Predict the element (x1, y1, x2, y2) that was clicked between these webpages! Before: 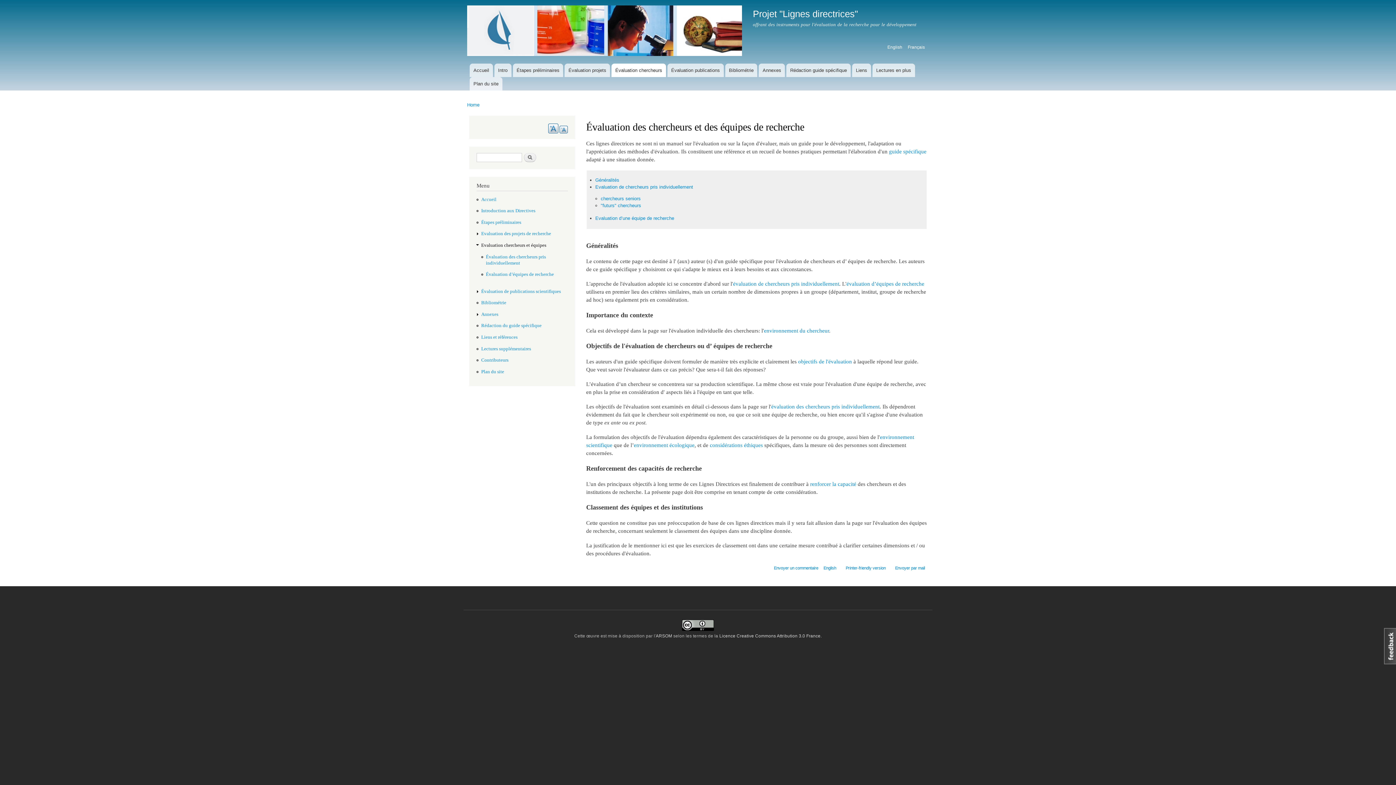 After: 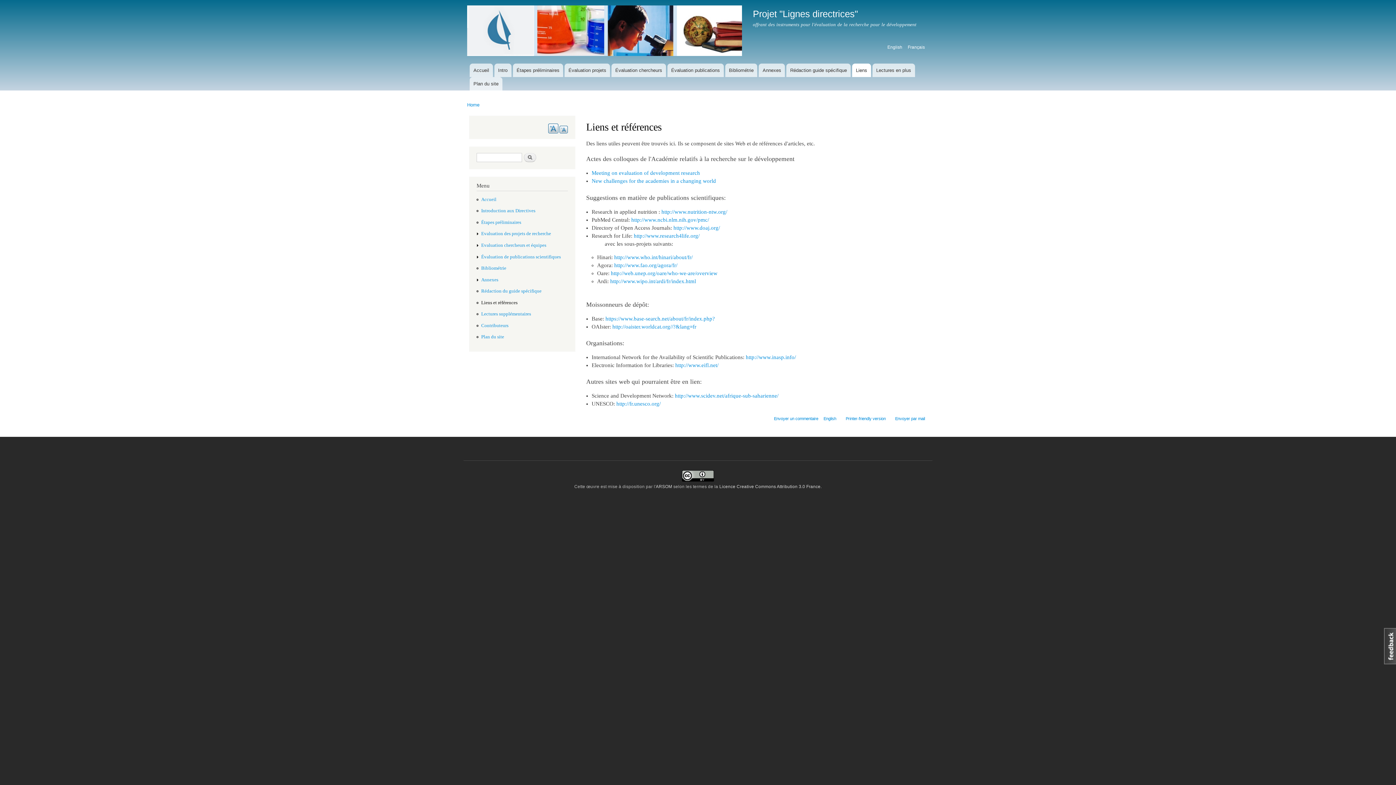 Action: bbox: (481, 331, 517, 343) label: Liens et références